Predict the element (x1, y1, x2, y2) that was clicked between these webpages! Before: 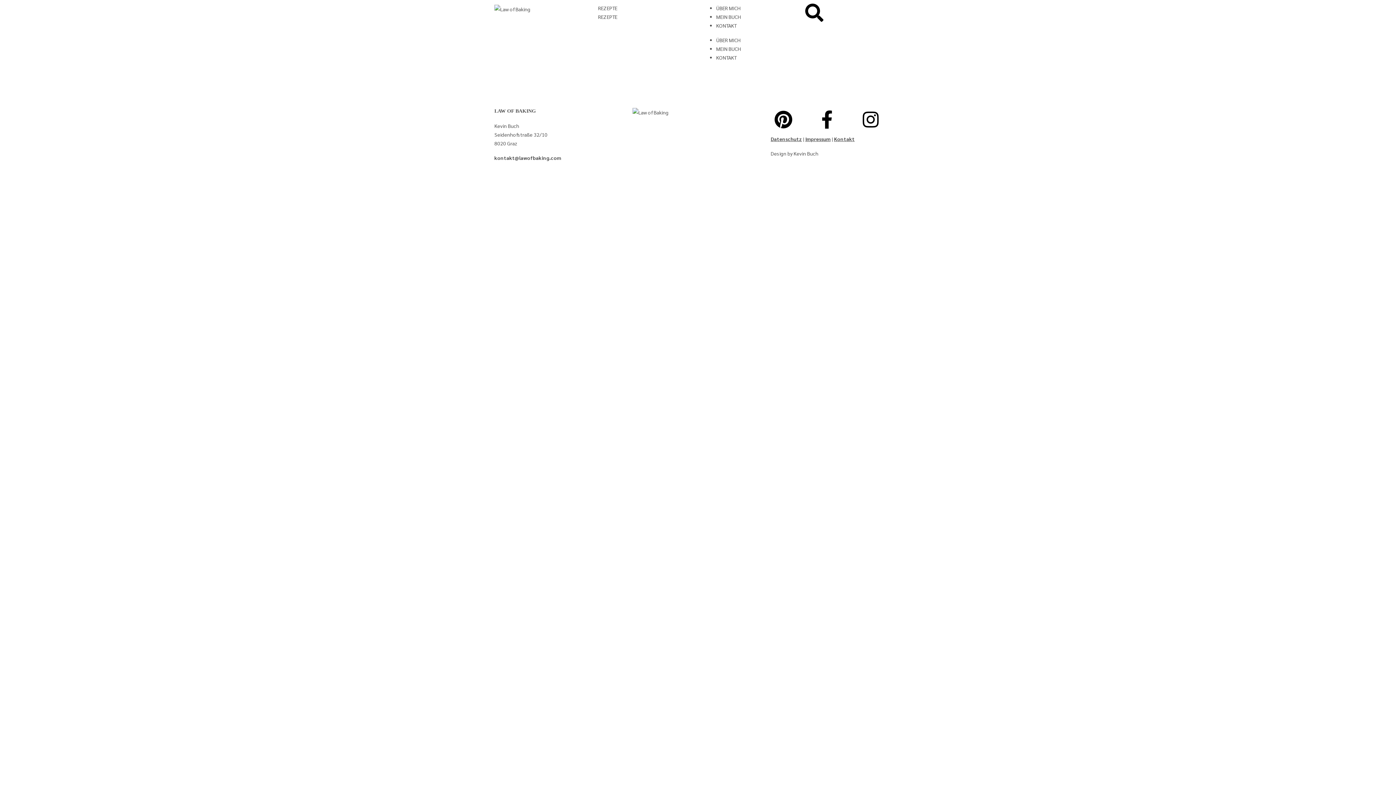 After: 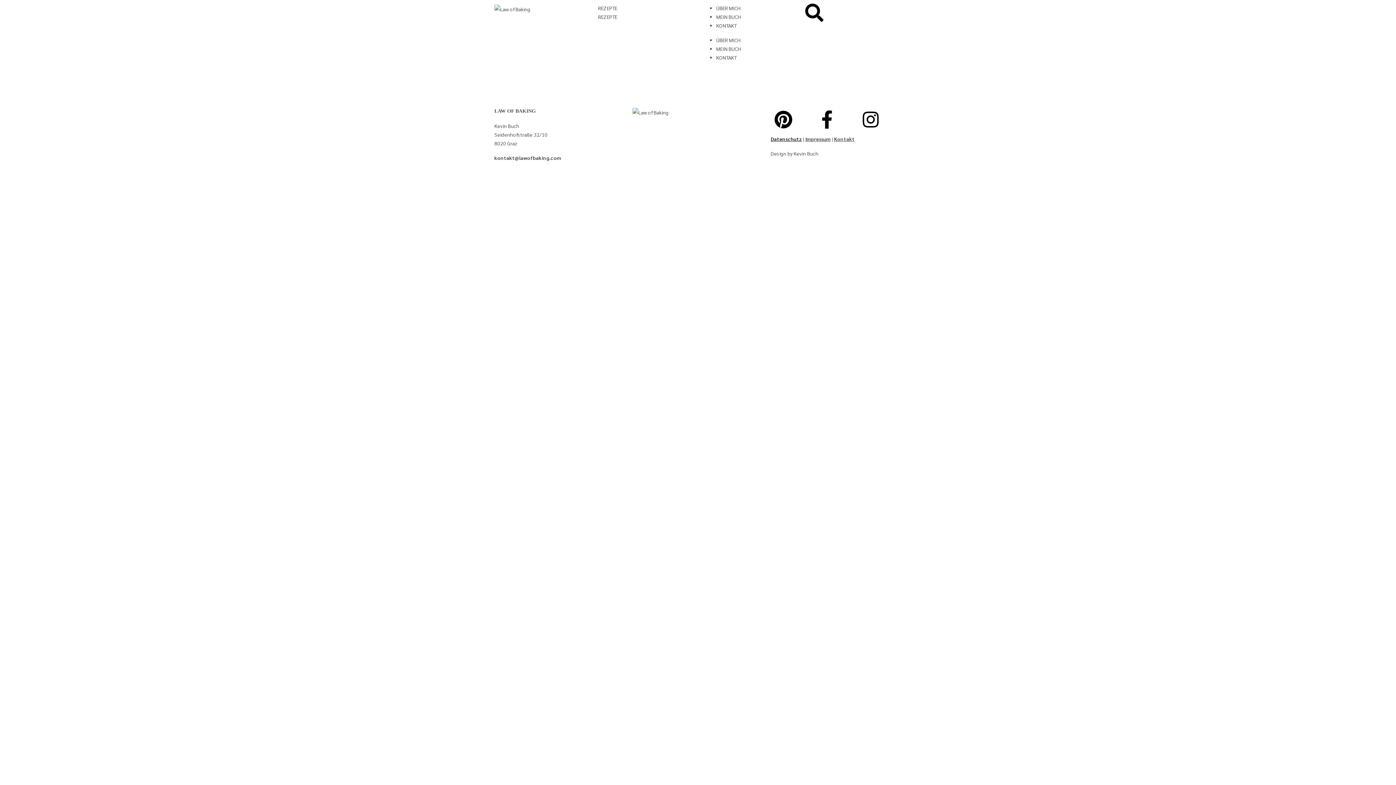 Action: bbox: (770, 135, 802, 142) label: Datenschutz